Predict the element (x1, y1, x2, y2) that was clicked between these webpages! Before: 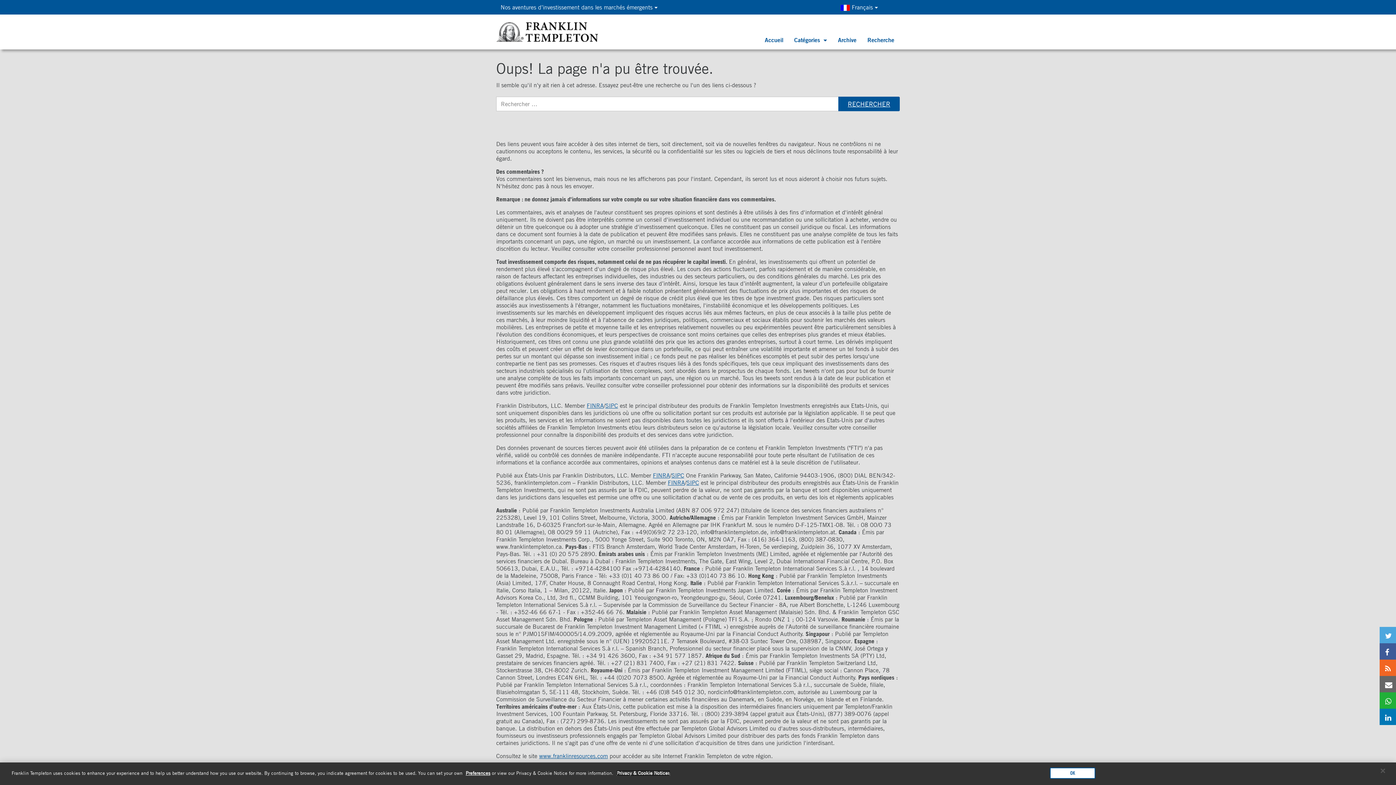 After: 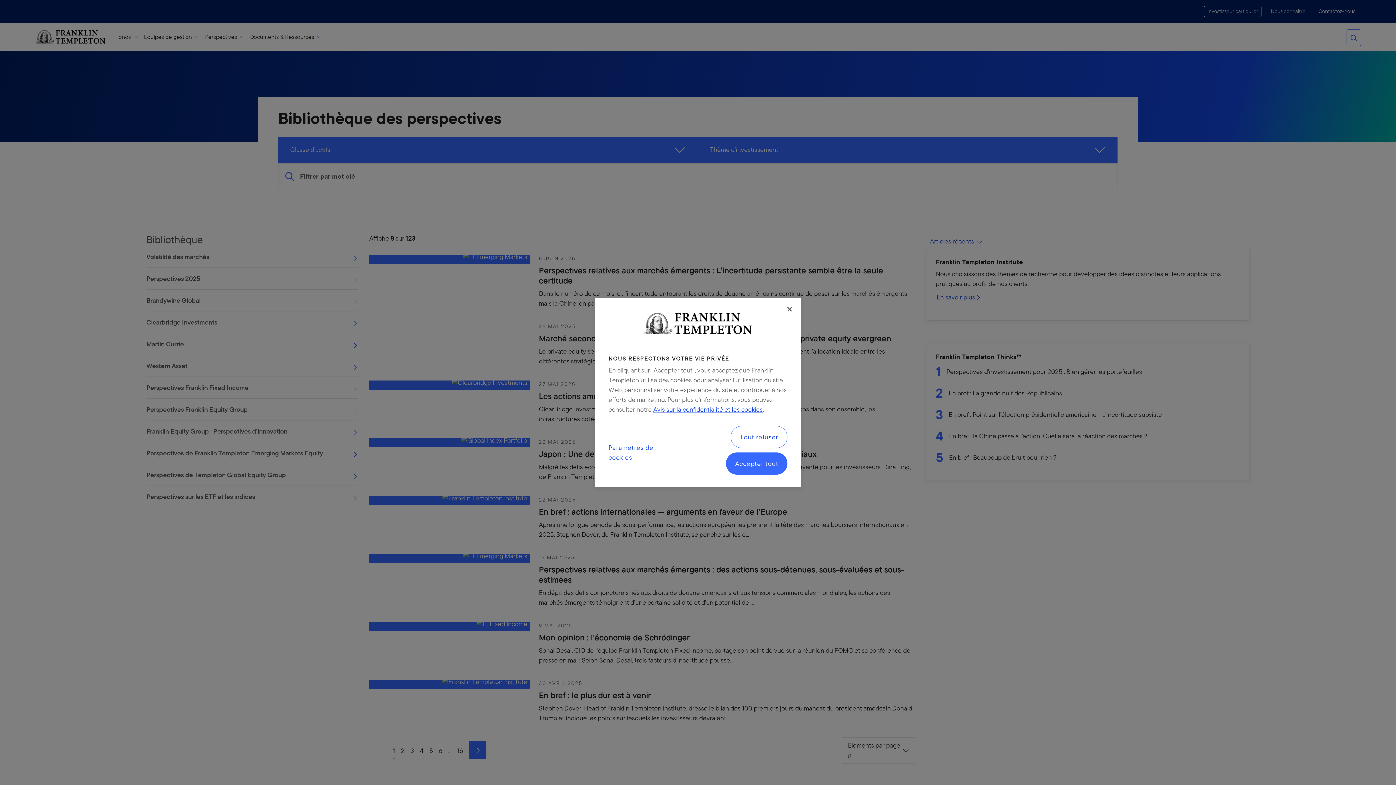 Action: label: Accueil bbox: (759, 30, 788, 49)